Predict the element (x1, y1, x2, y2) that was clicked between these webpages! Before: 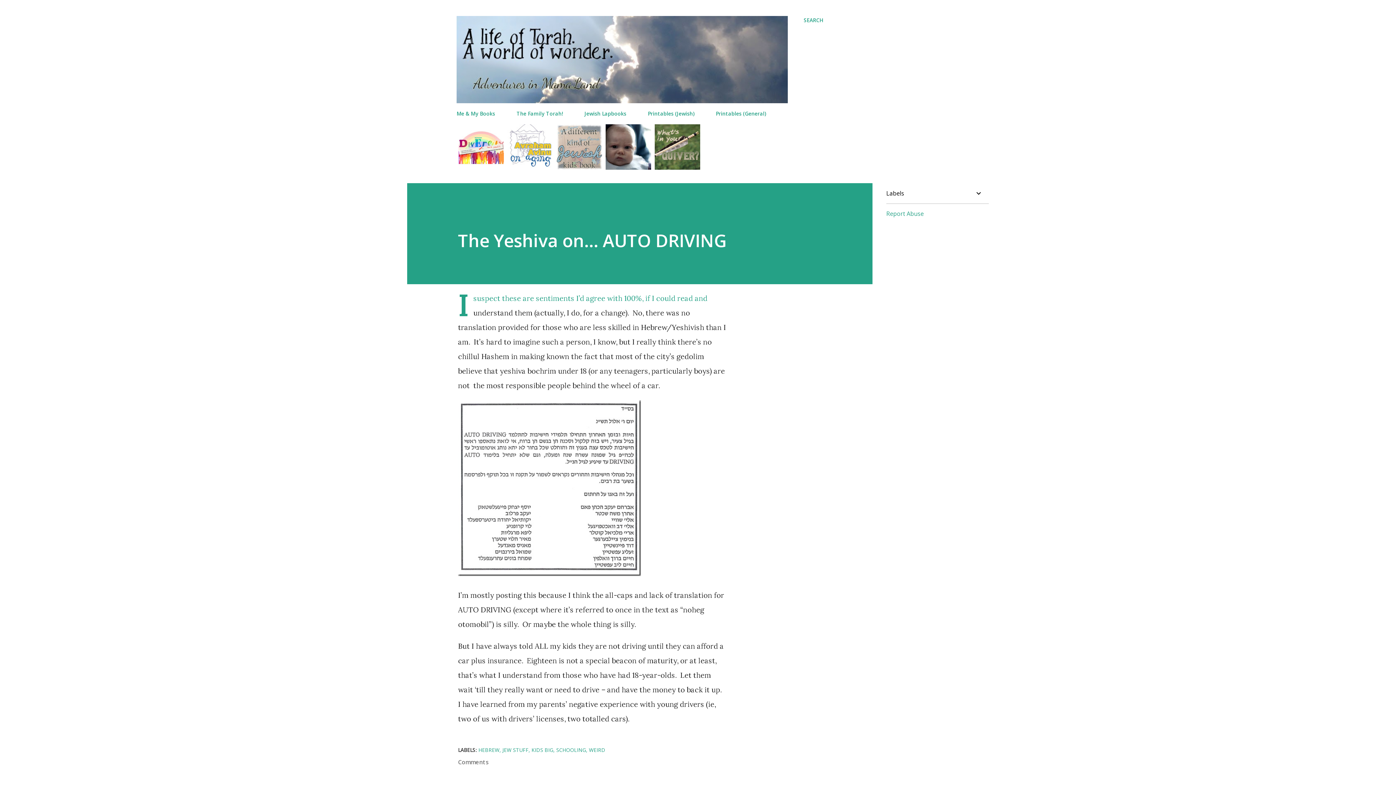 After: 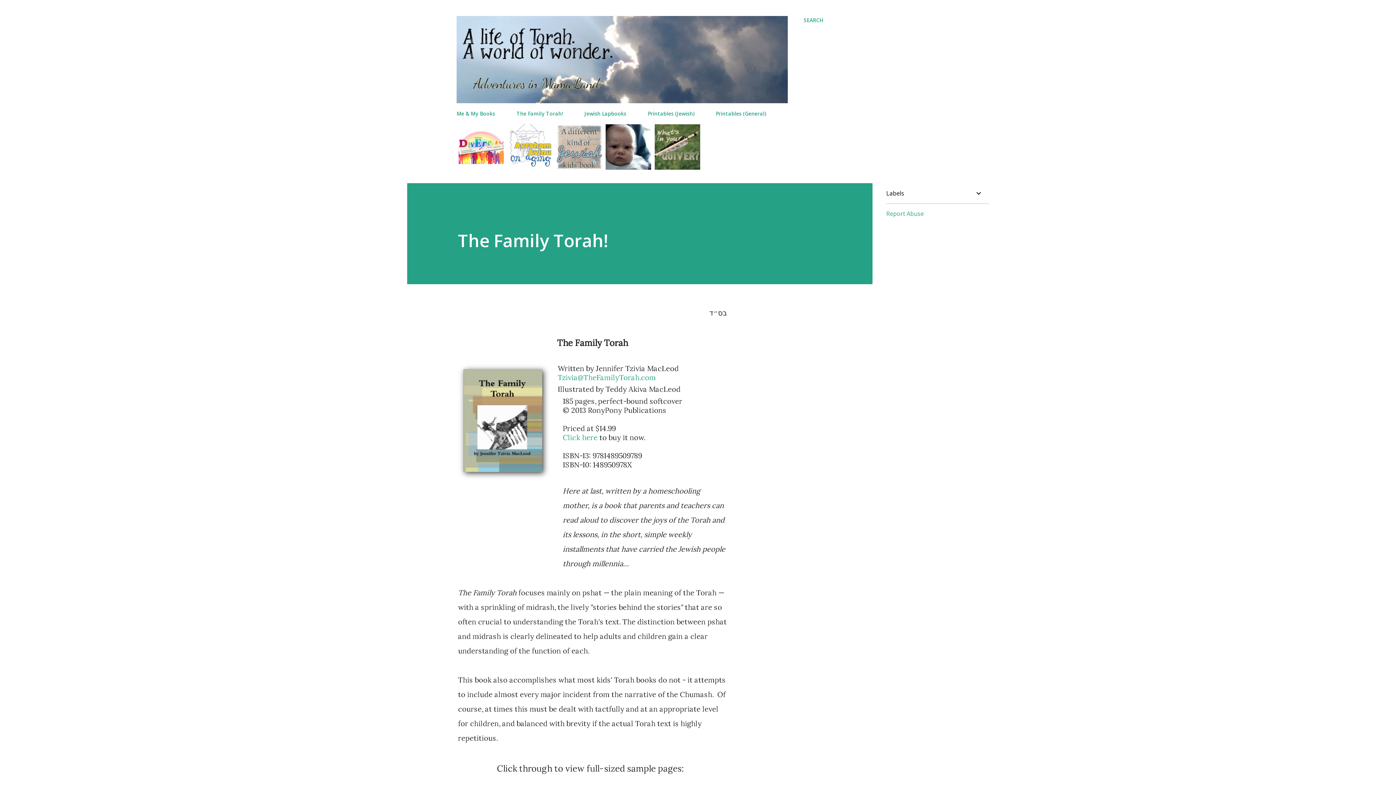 Action: bbox: (512, 105, 567, 121) label: The Family Torah!